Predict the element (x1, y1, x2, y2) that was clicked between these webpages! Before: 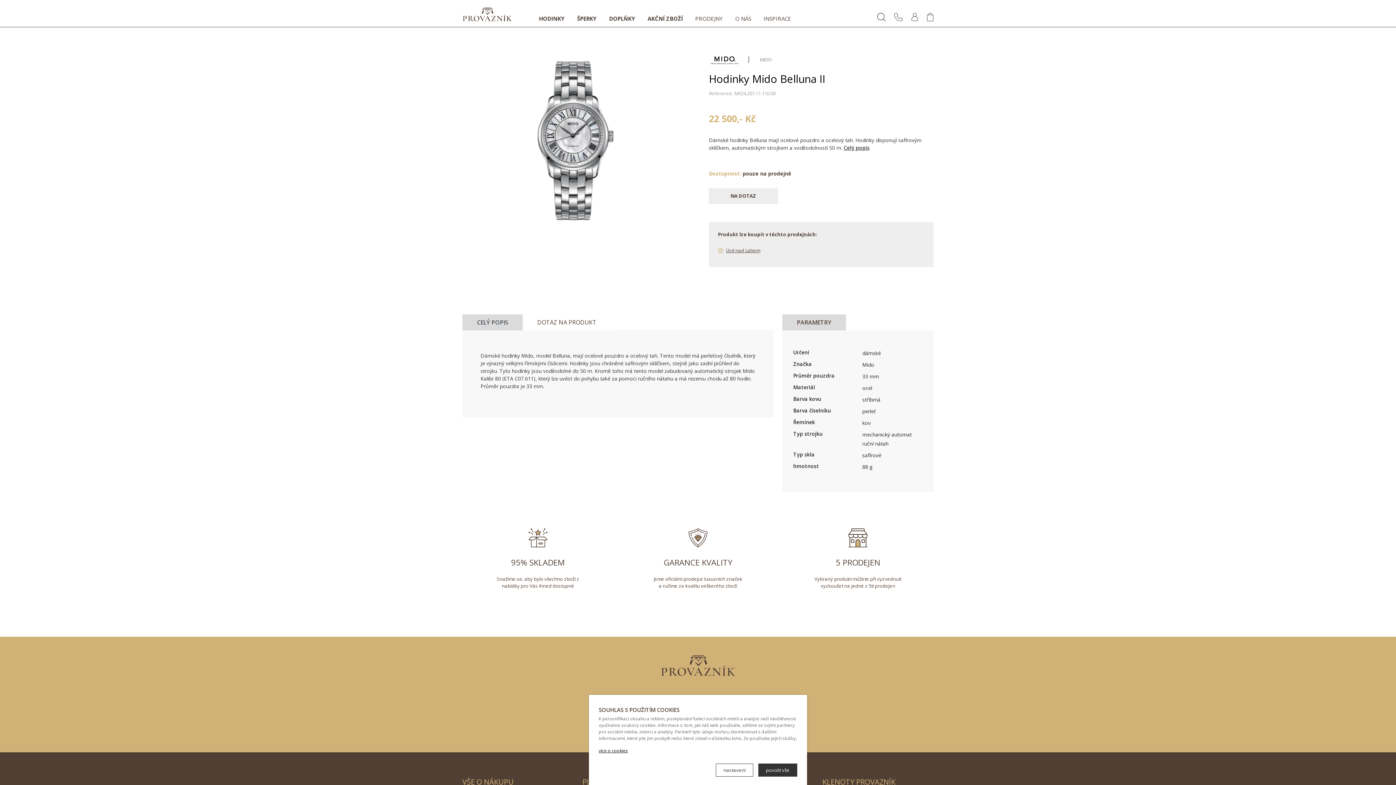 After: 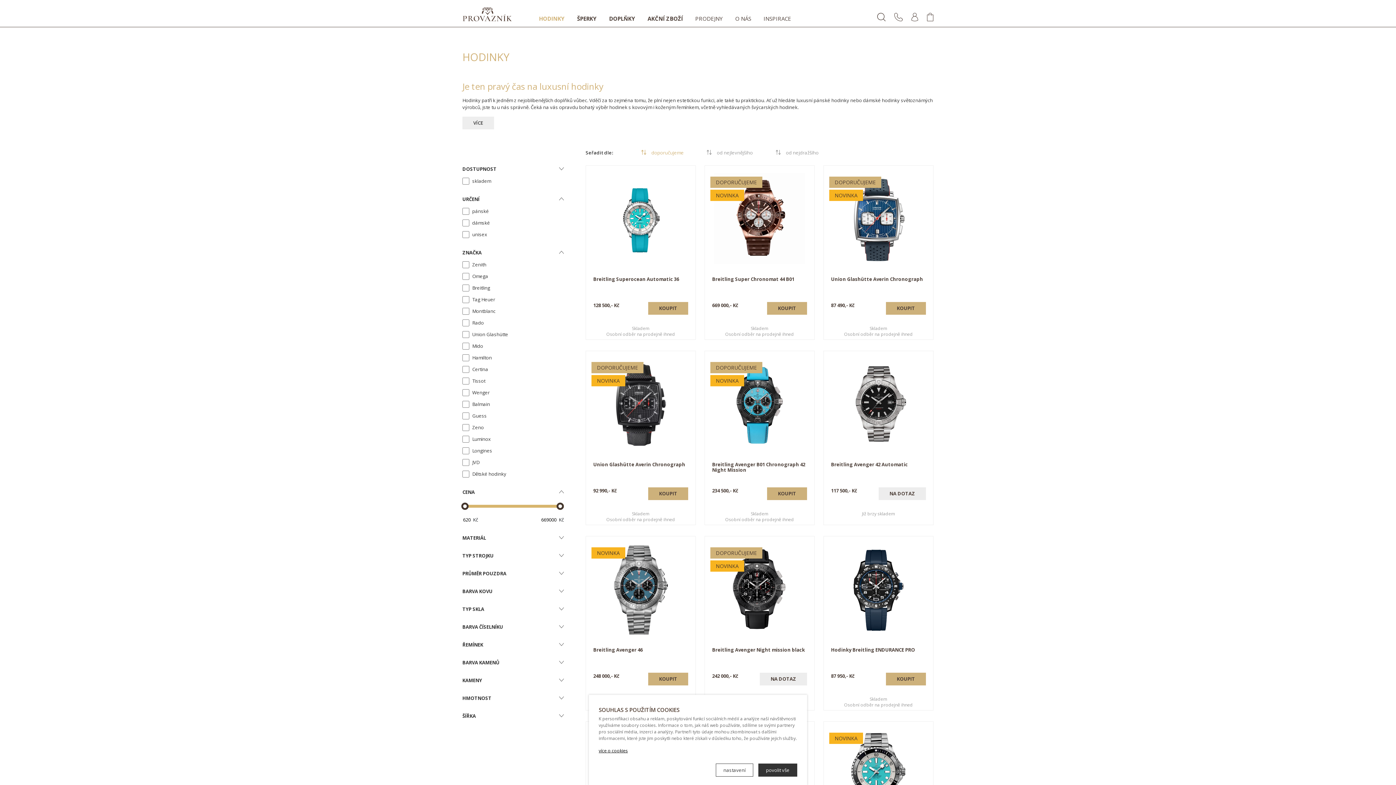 Action: label: HODINKY bbox: (536, 10, 567, 28)